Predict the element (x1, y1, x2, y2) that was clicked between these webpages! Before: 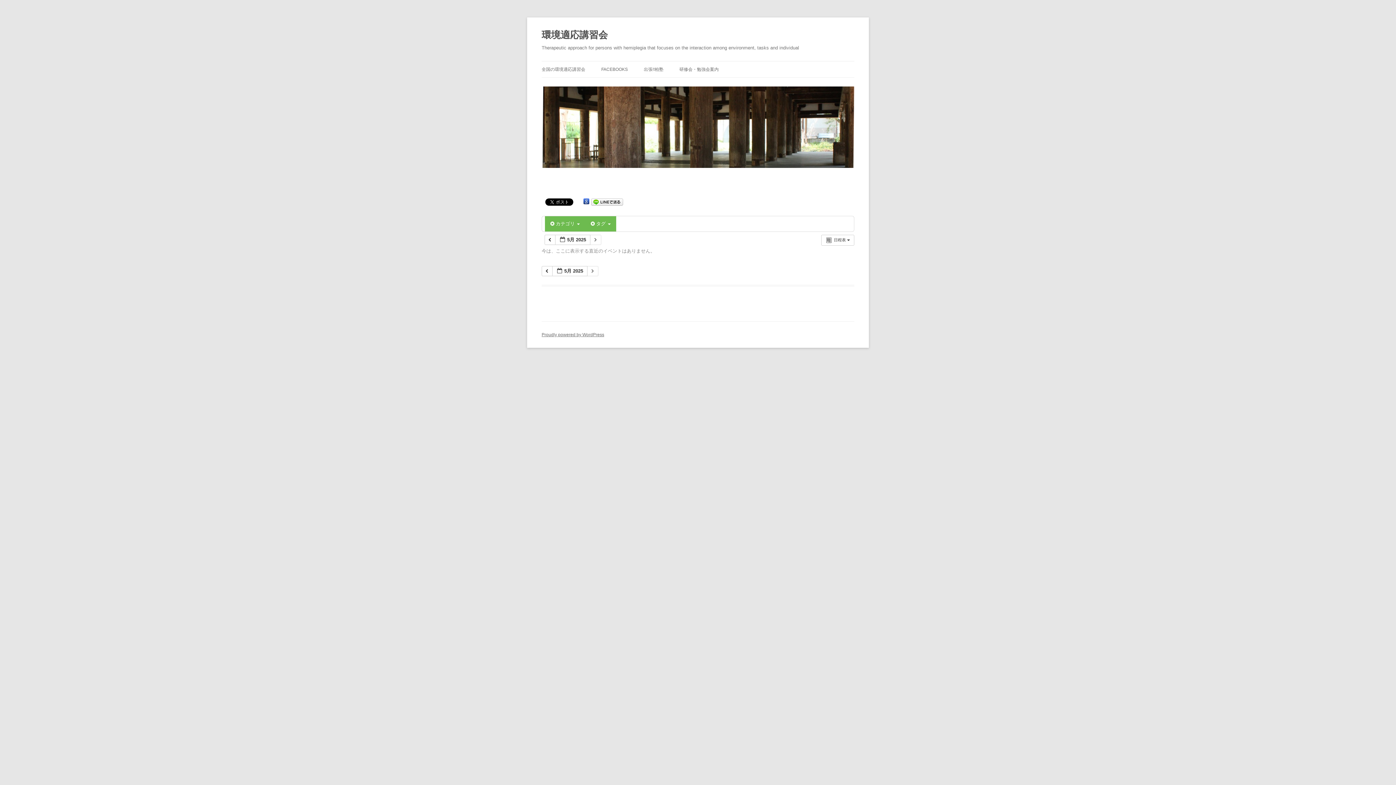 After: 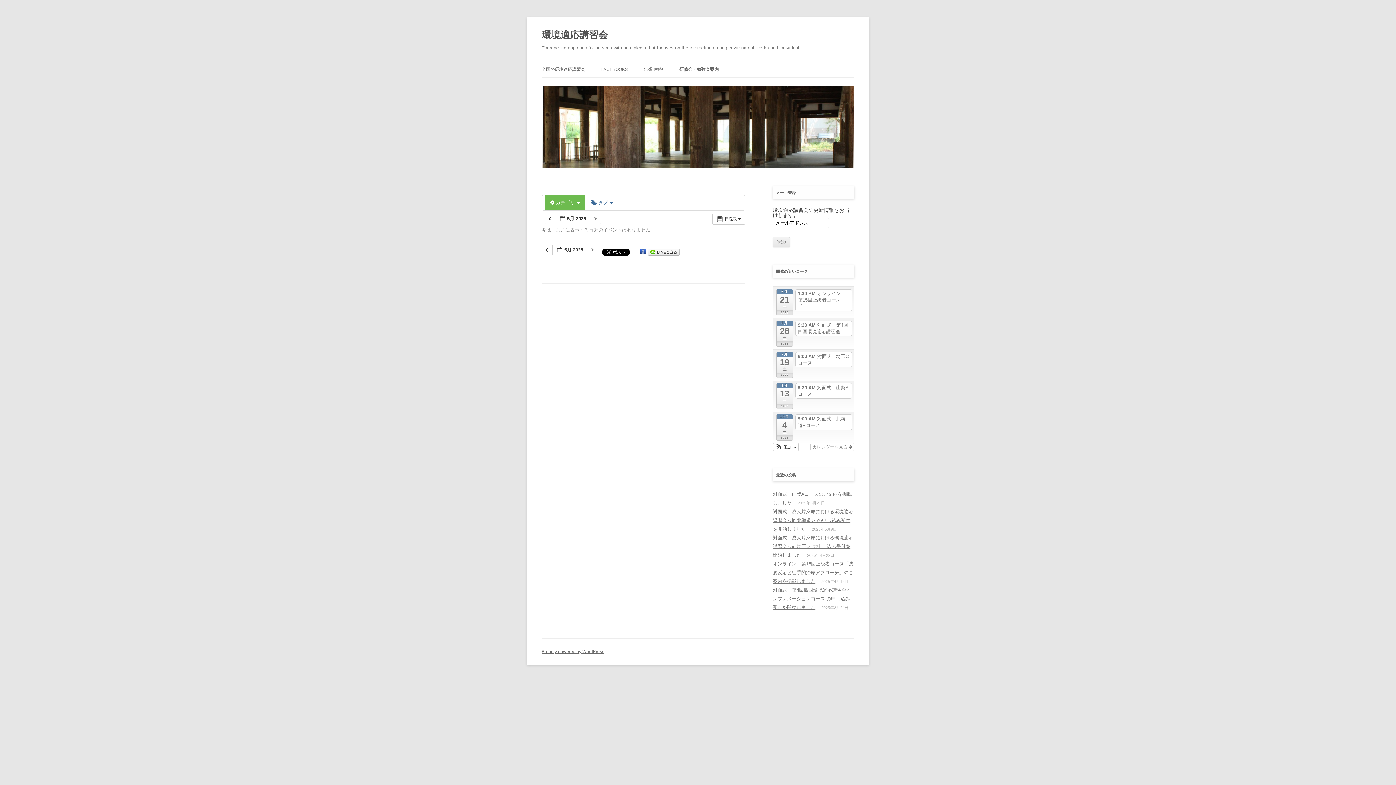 Action: bbox: (679, 61, 718, 77) label: 研修会・勉強会案内